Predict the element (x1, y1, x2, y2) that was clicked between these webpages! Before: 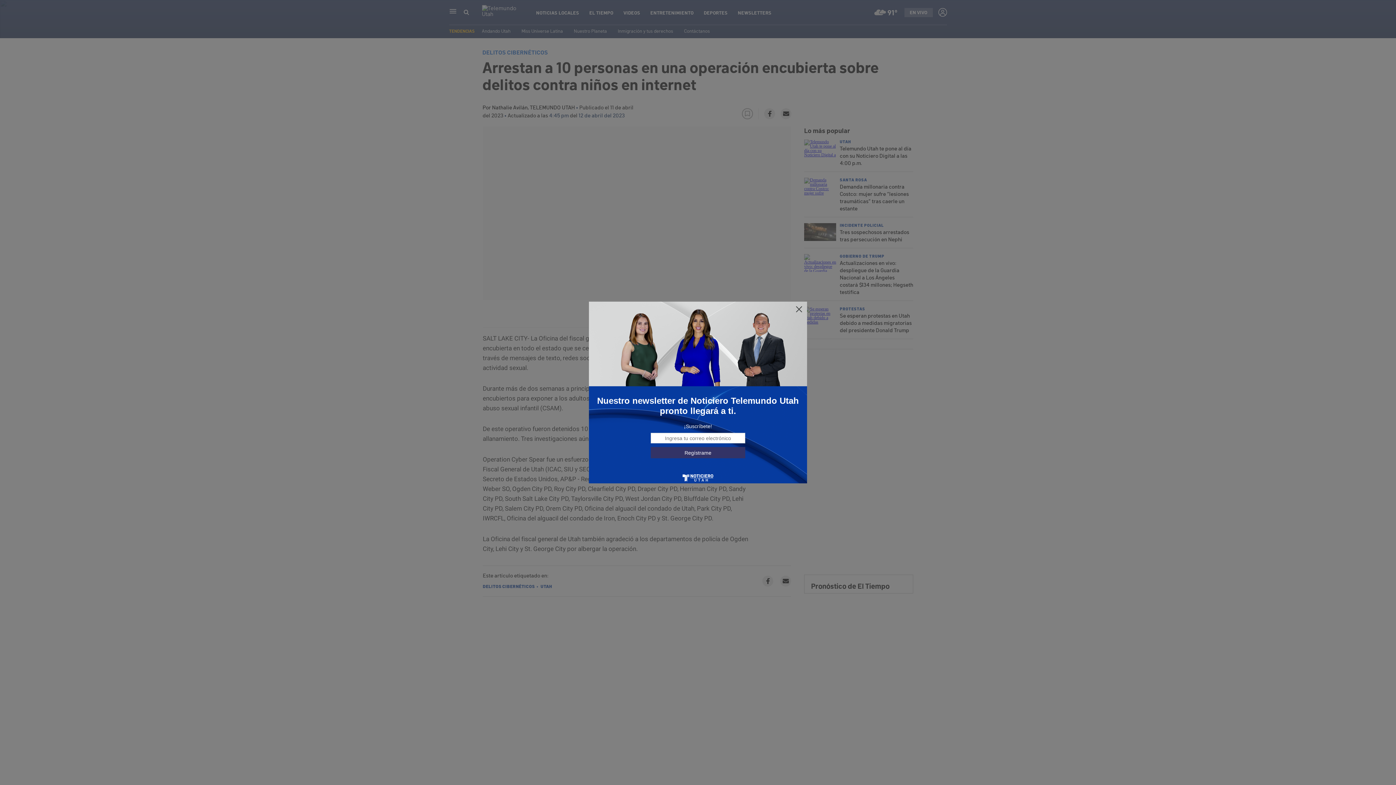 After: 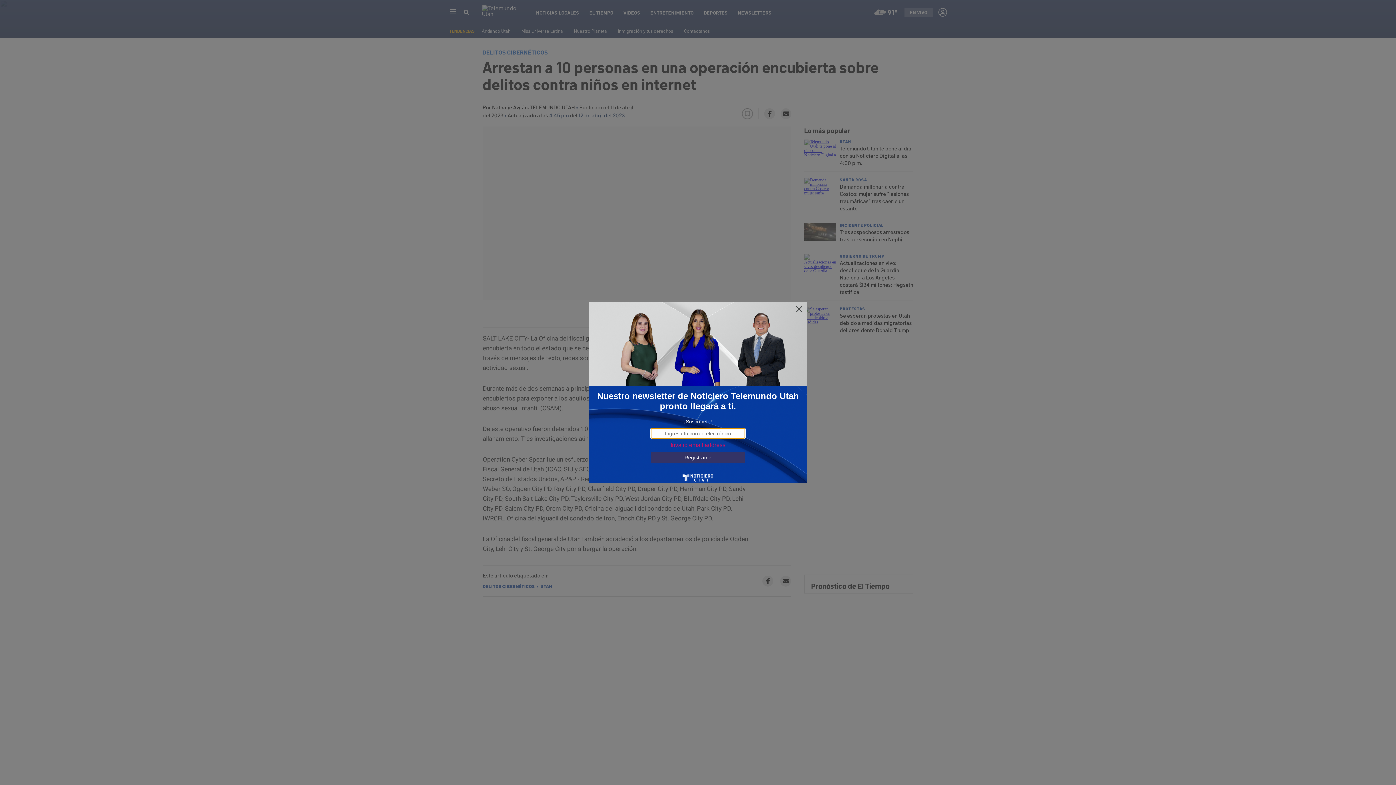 Action: bbox: (650, 447, 745, 458) label: Regístrame